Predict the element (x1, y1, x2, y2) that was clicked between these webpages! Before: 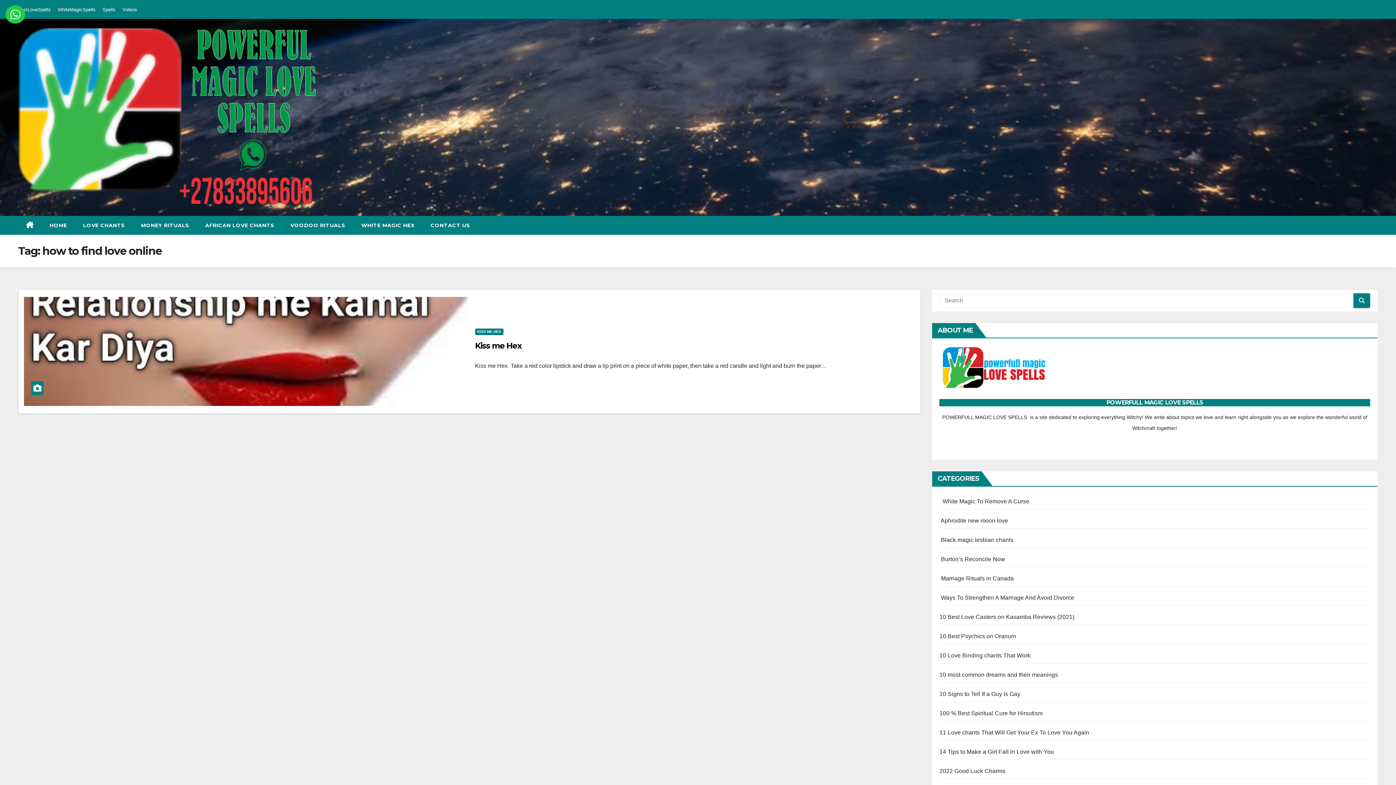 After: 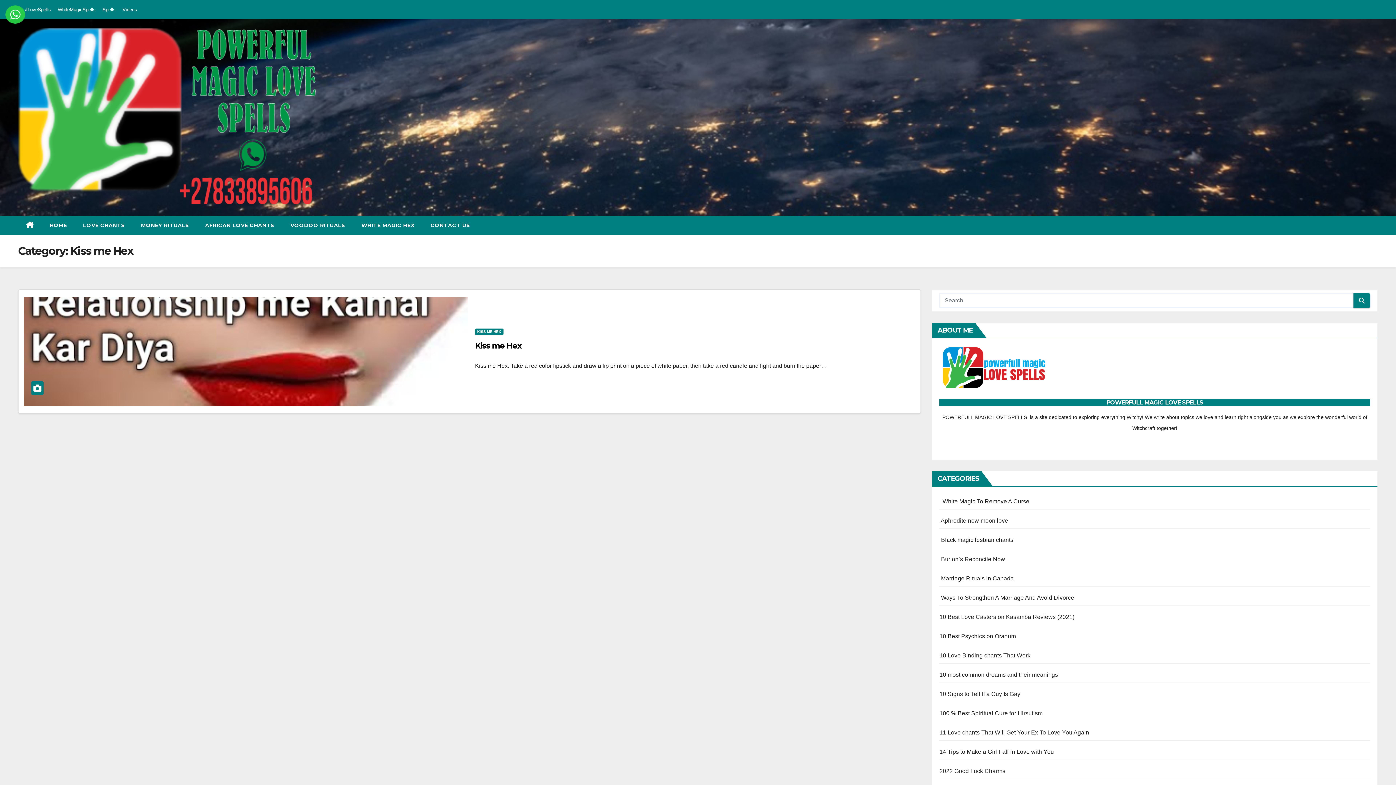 Action: bbox: (475, 328, 503, 335) label: KISS ME HEX